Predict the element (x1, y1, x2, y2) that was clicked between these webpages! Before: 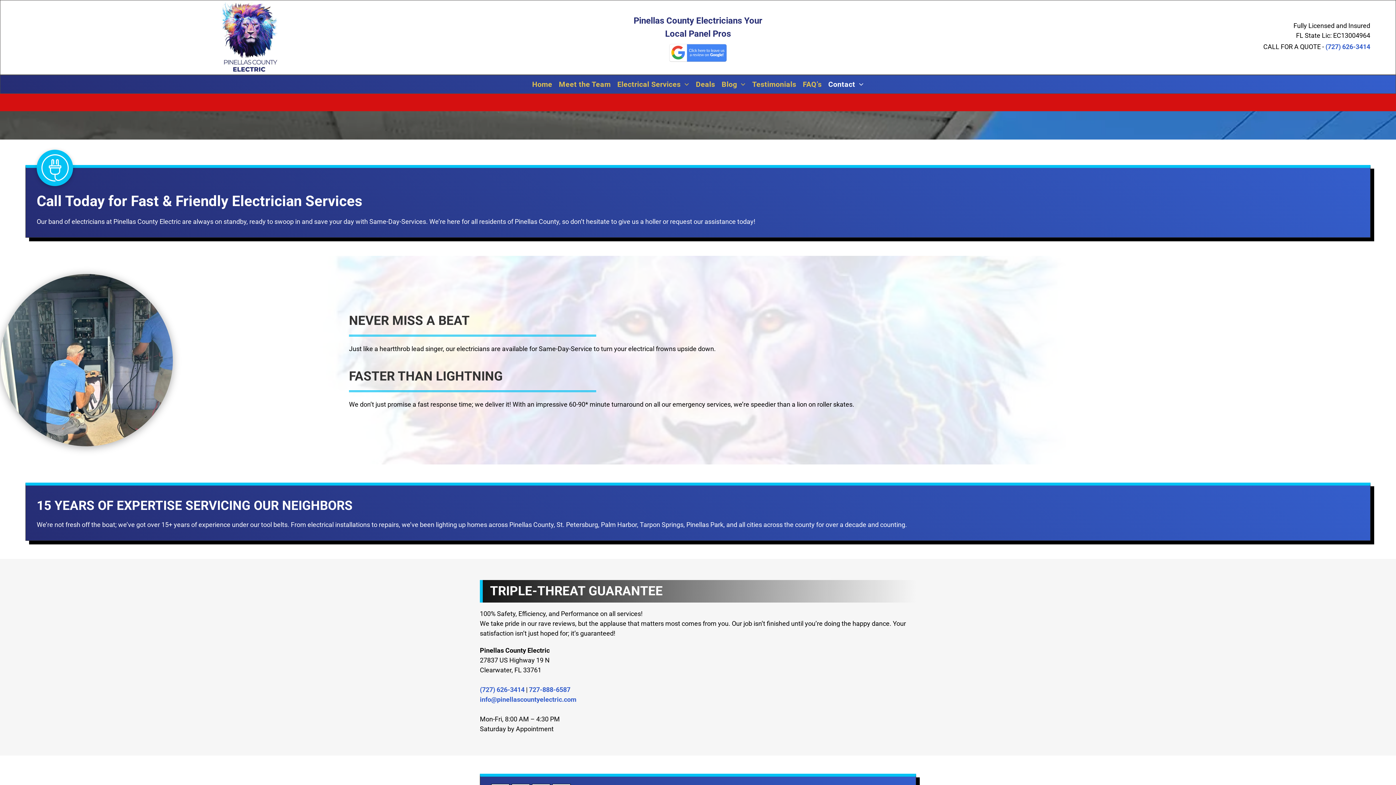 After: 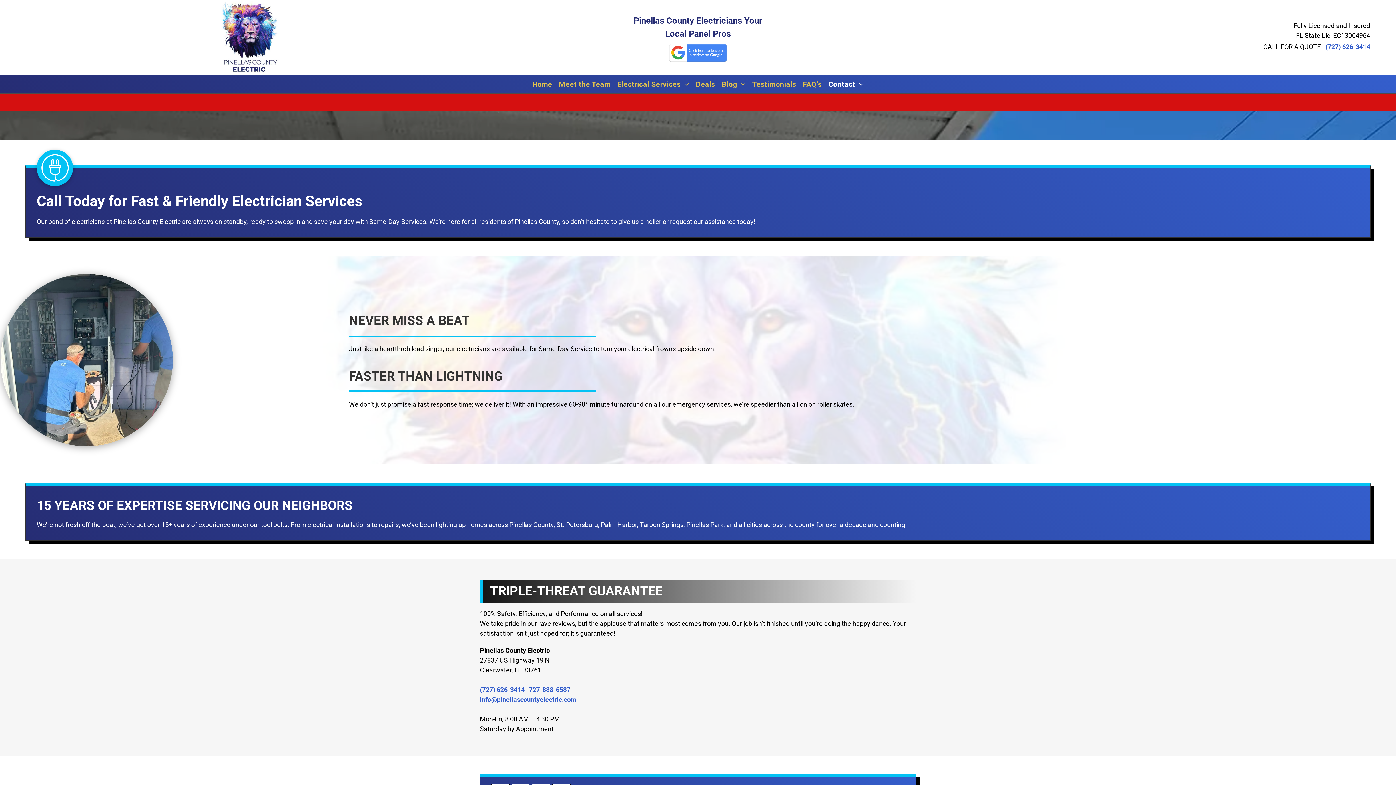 Action: label: 727-888-6587 bbox: (529, 686, 570, 693)